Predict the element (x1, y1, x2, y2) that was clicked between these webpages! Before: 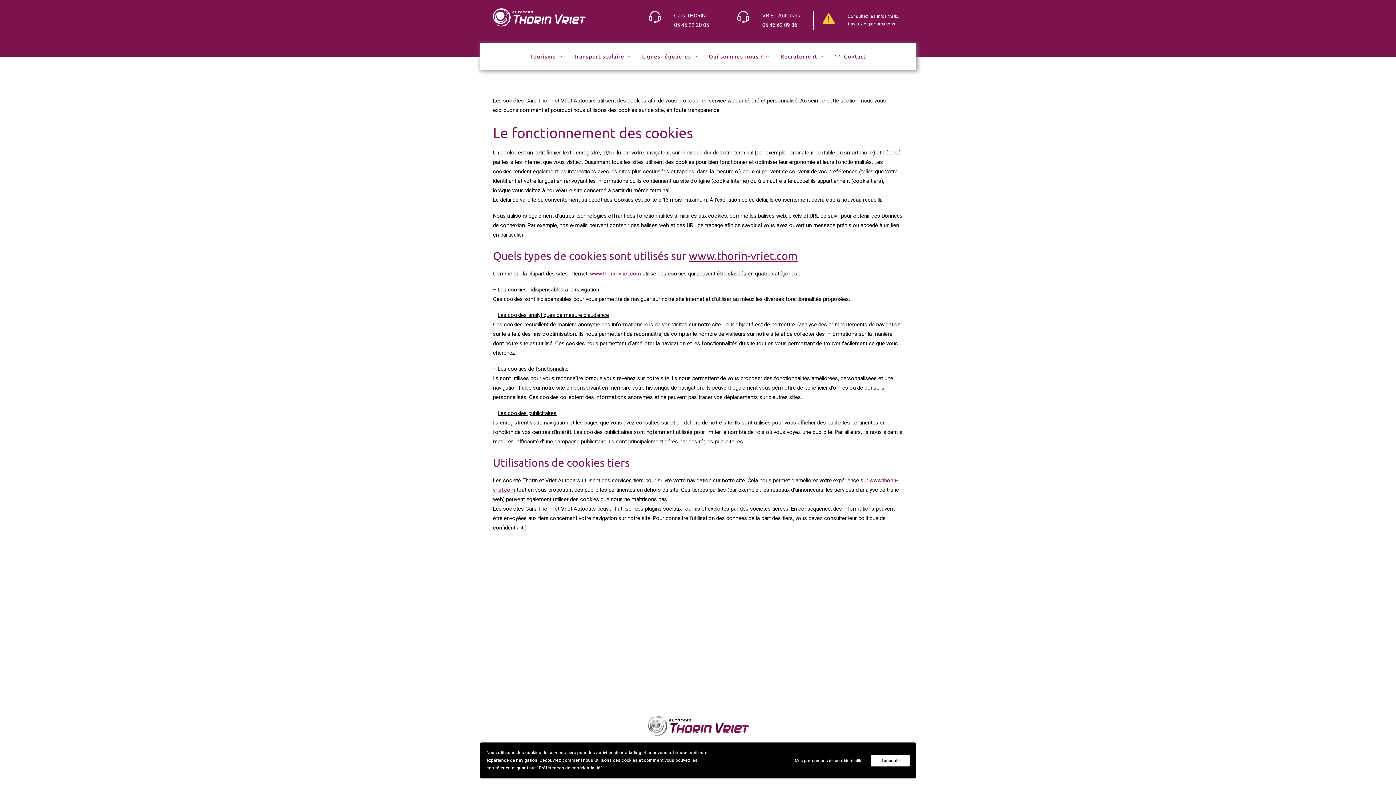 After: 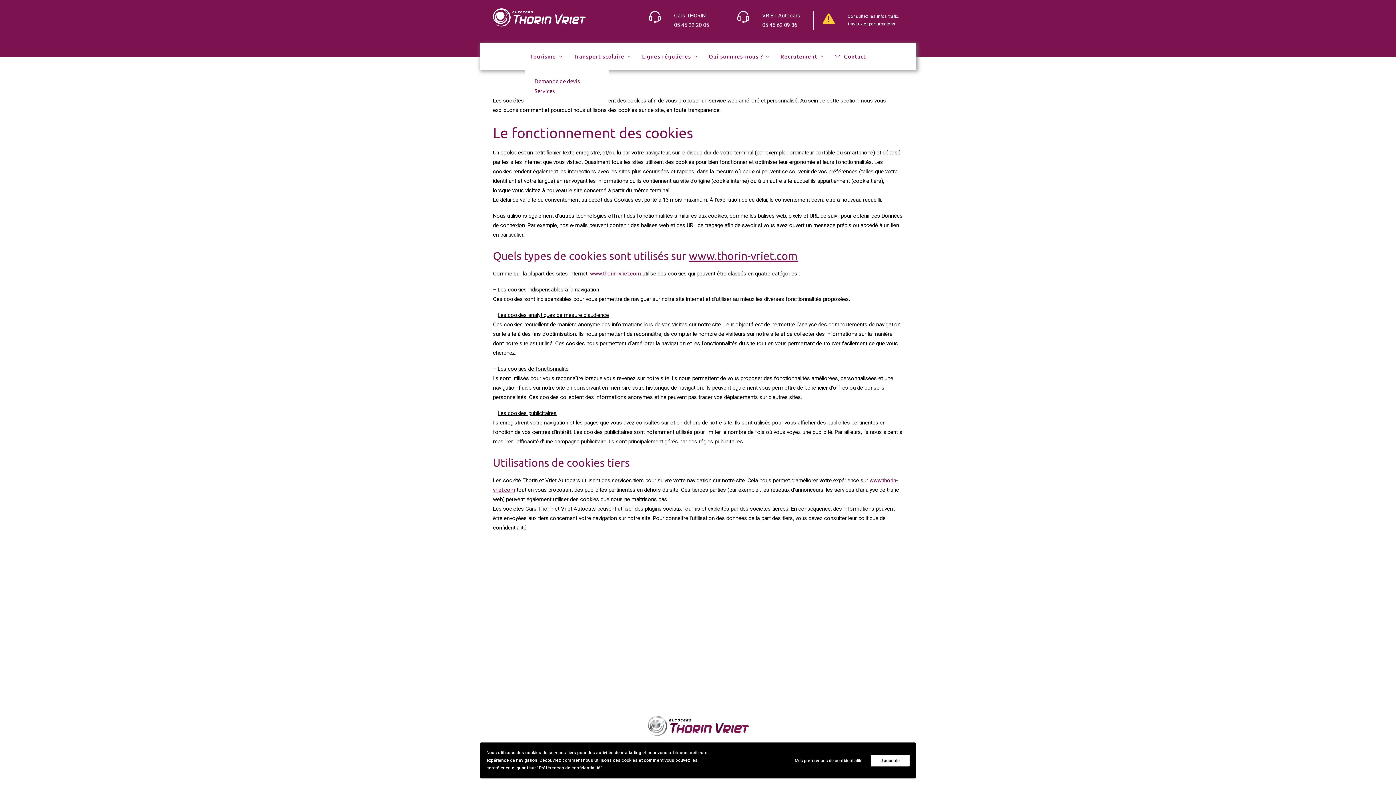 Action: bbox: (525, 43, 567, 70) label: Tourisme